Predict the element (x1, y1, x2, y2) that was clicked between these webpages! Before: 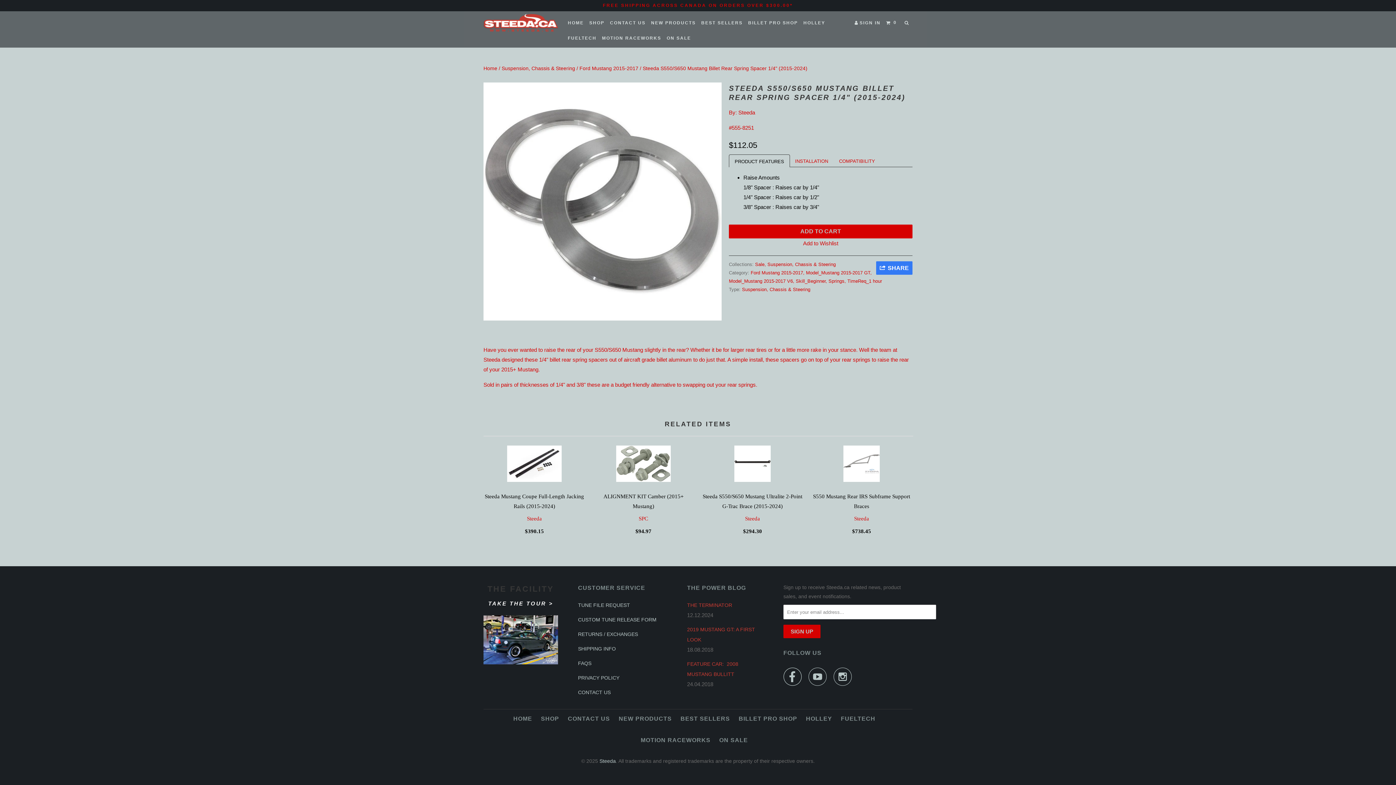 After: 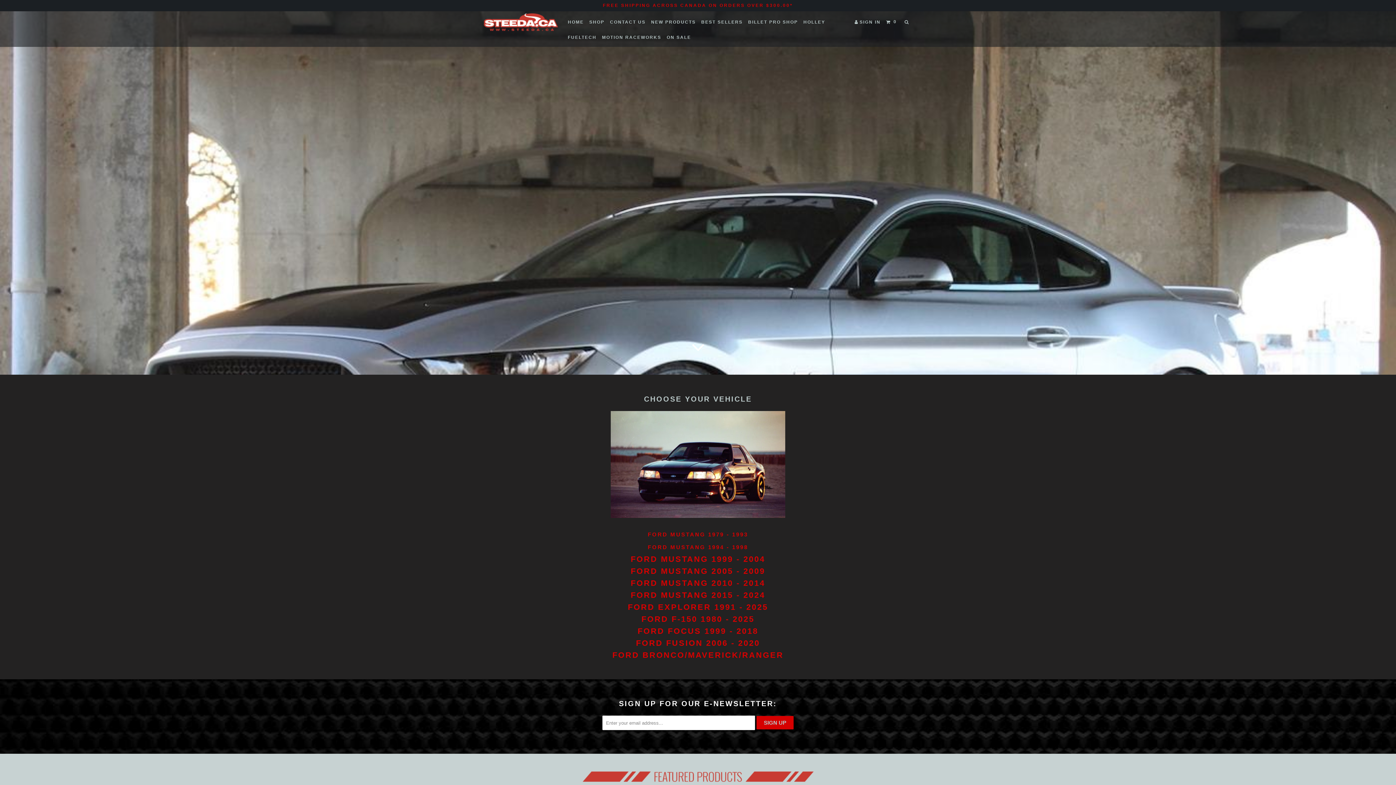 Action: label: HOME bbox: (513, 714, 532, 724)